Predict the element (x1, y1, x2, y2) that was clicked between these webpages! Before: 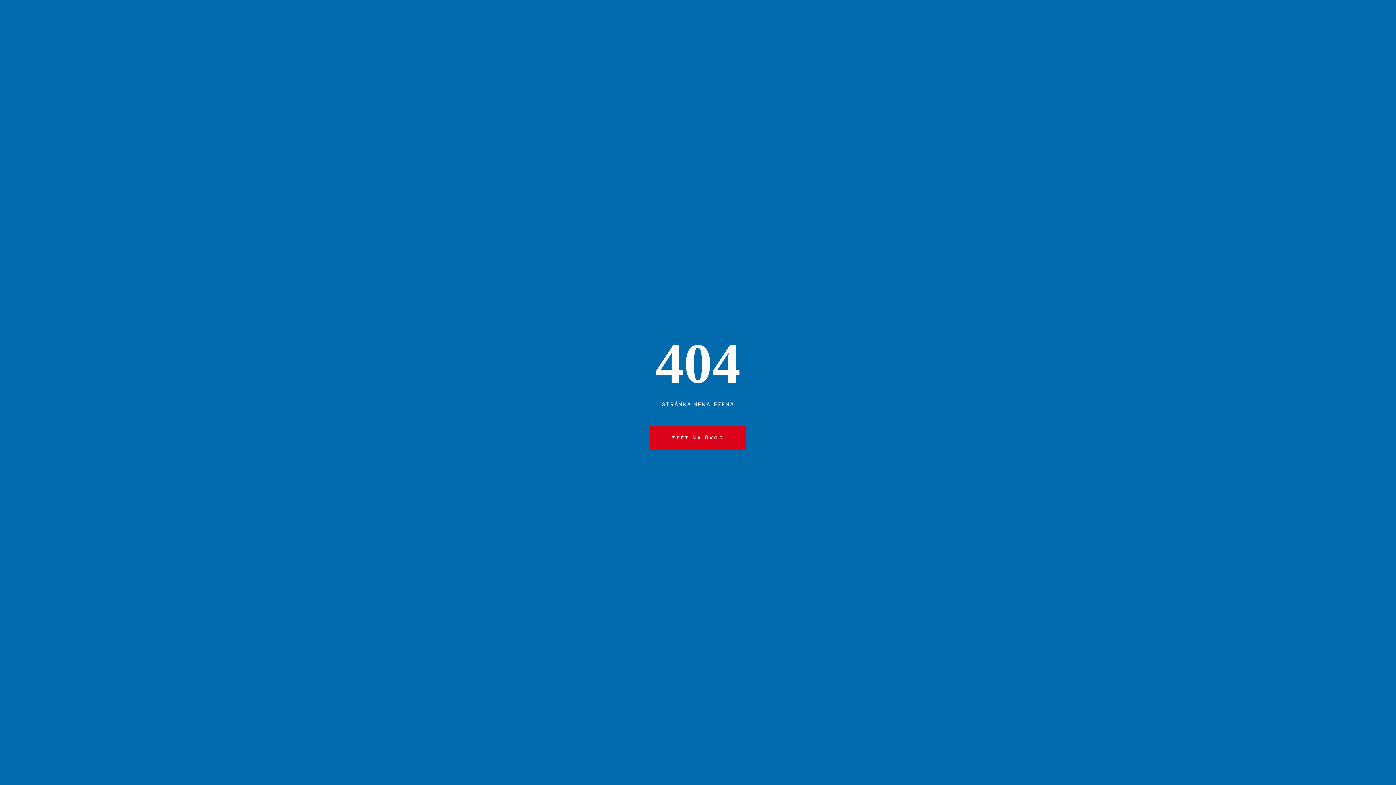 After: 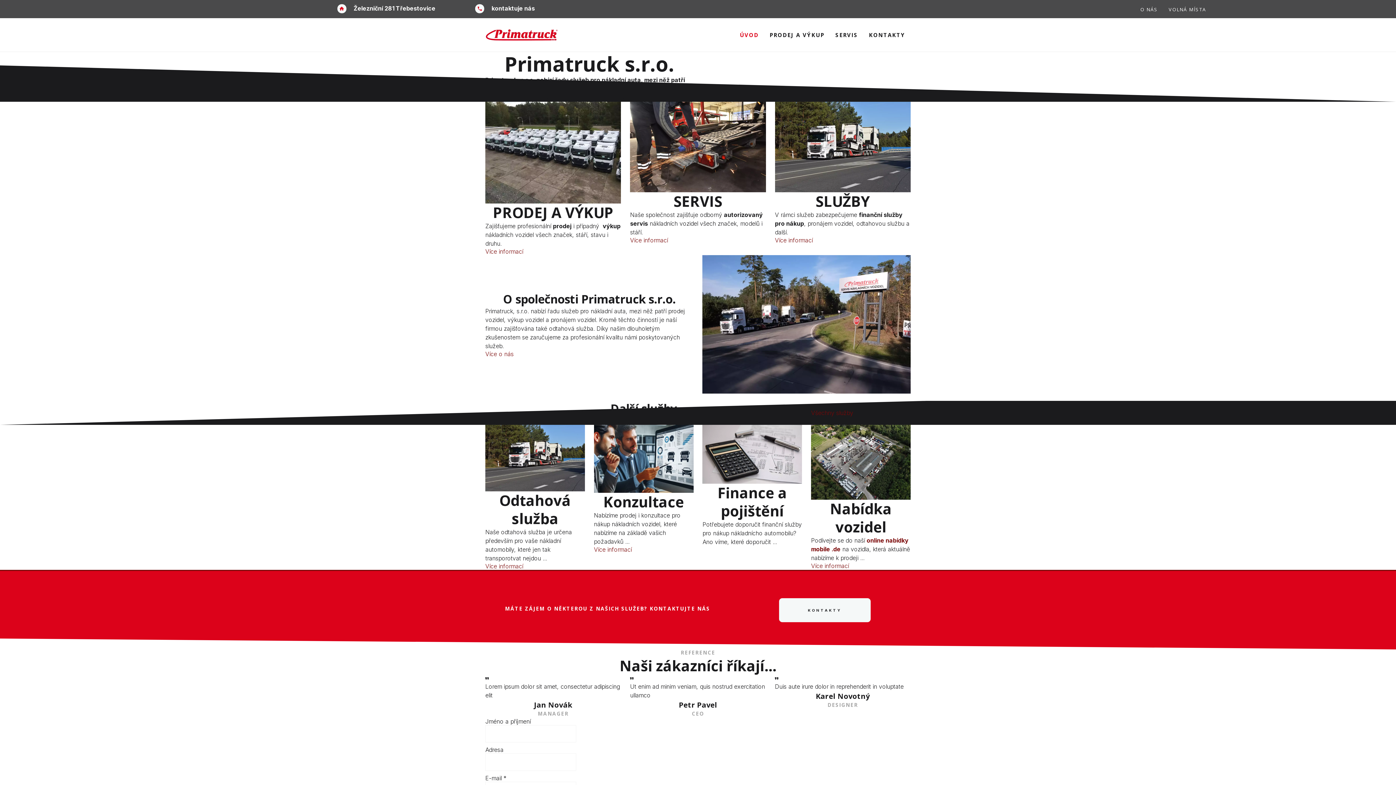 Action: bbox: (650, 426, 746, 450) label: ZPĚT NA ÚVOD